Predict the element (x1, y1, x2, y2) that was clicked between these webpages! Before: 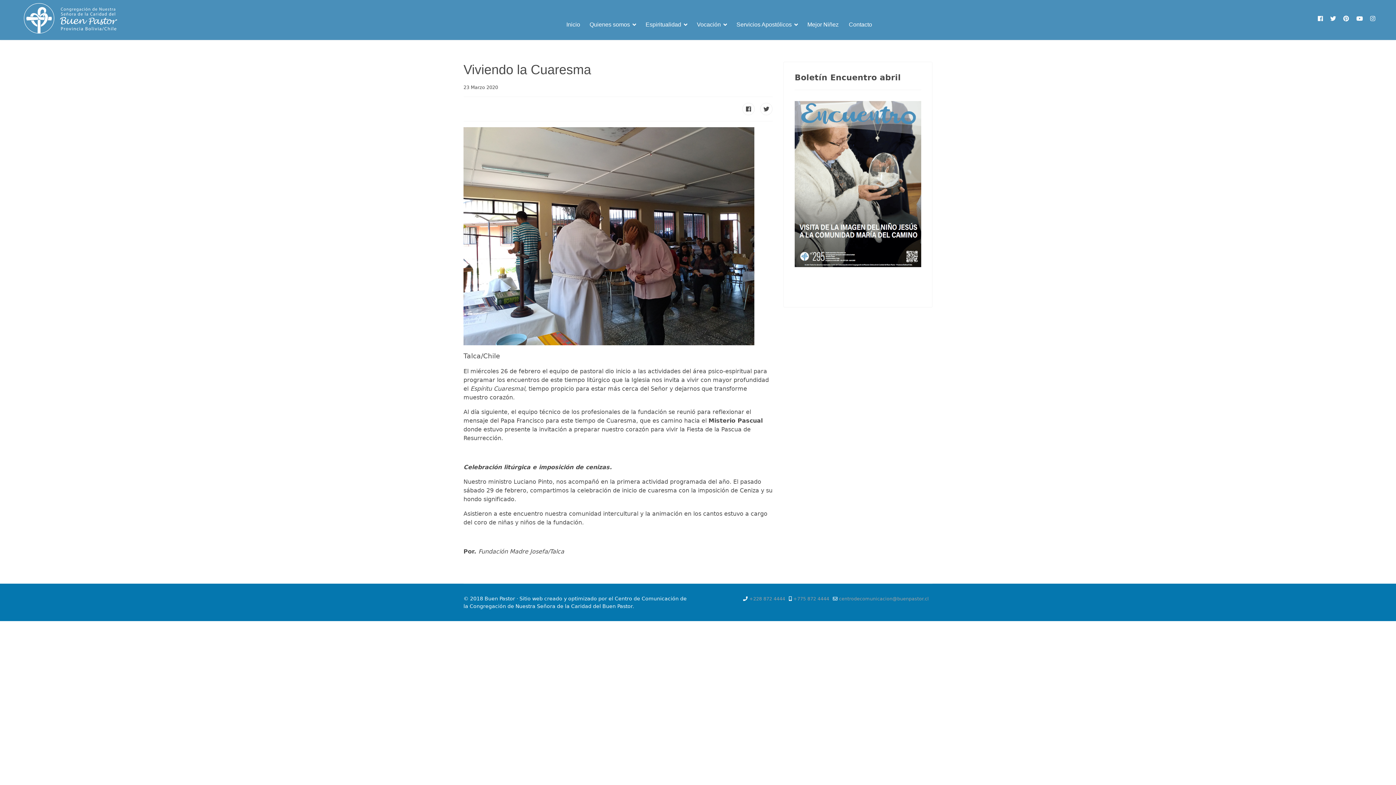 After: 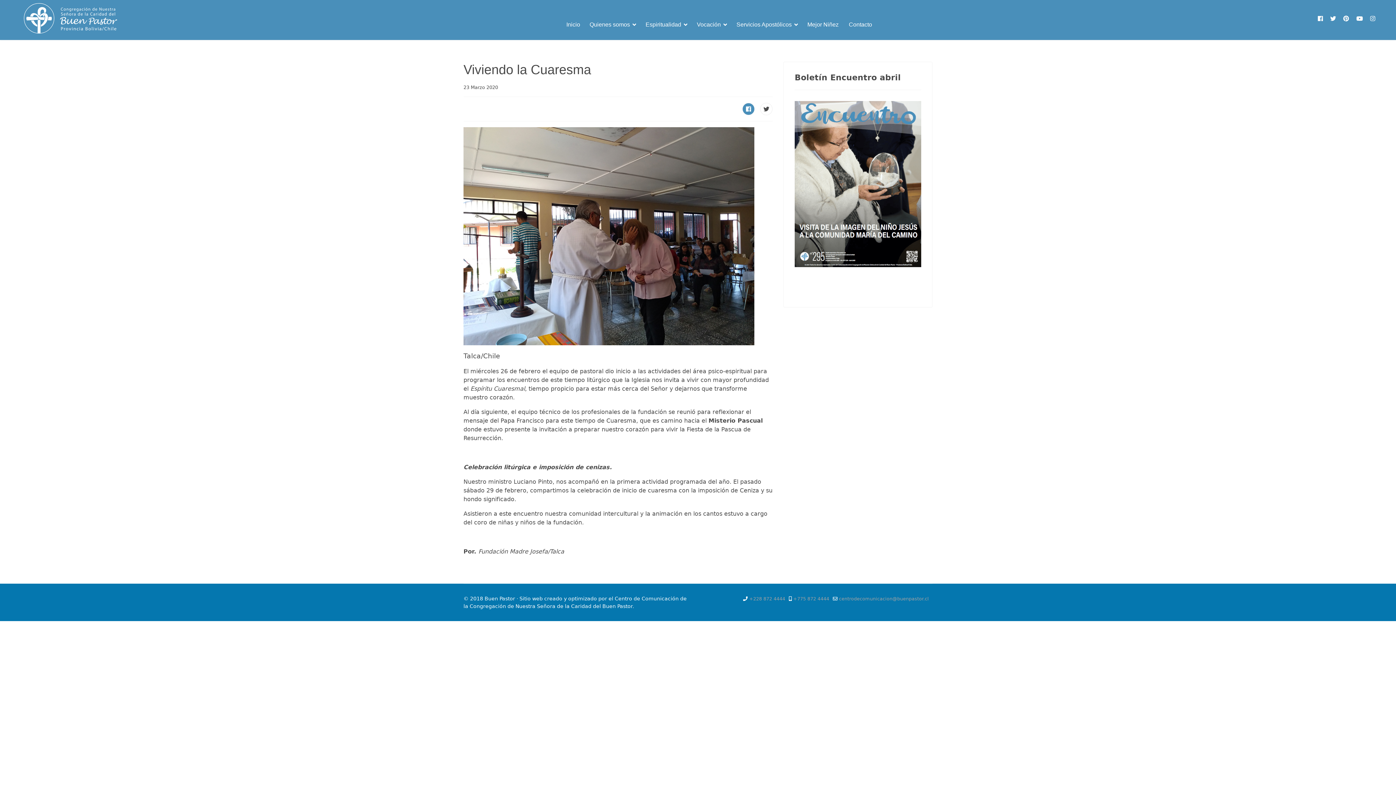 Action: bbox: (742, 102, 754, 115)